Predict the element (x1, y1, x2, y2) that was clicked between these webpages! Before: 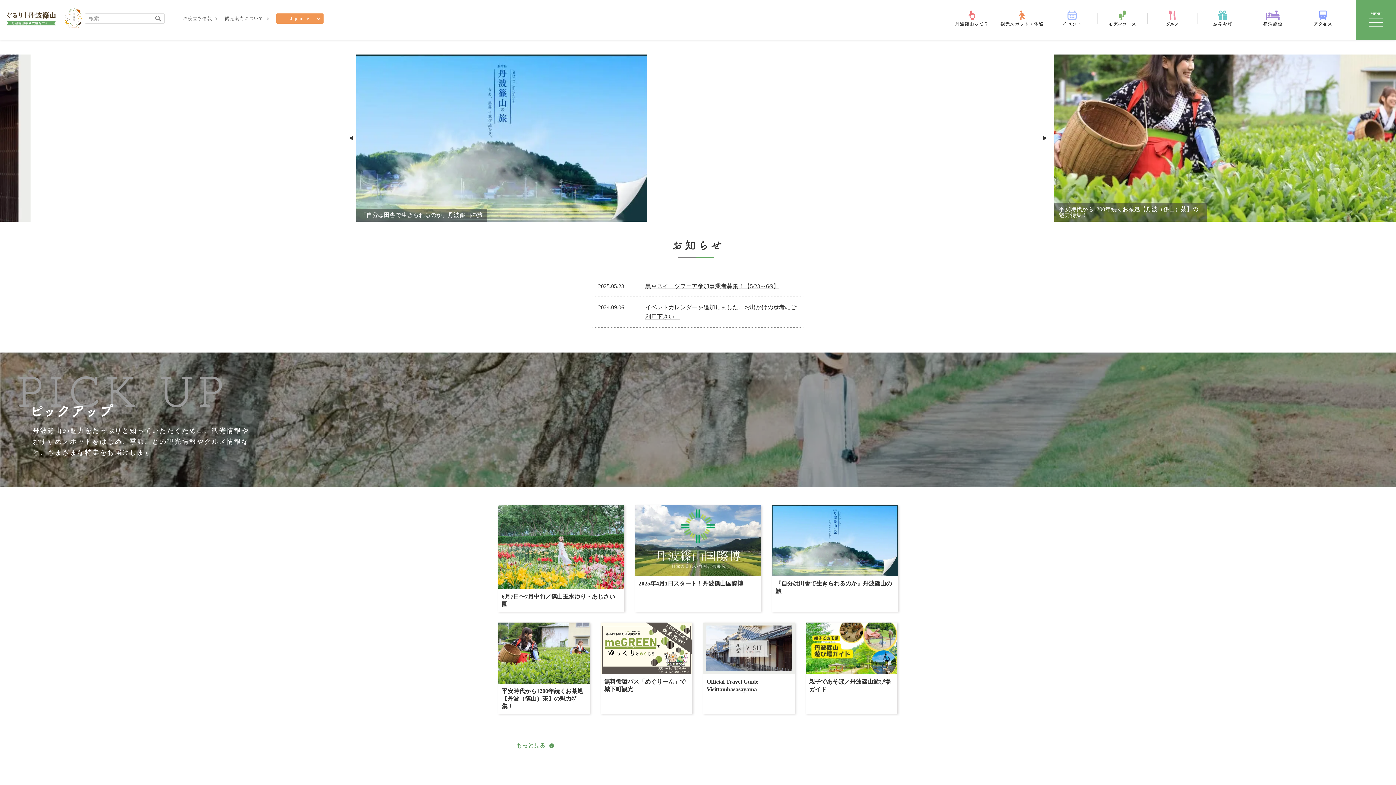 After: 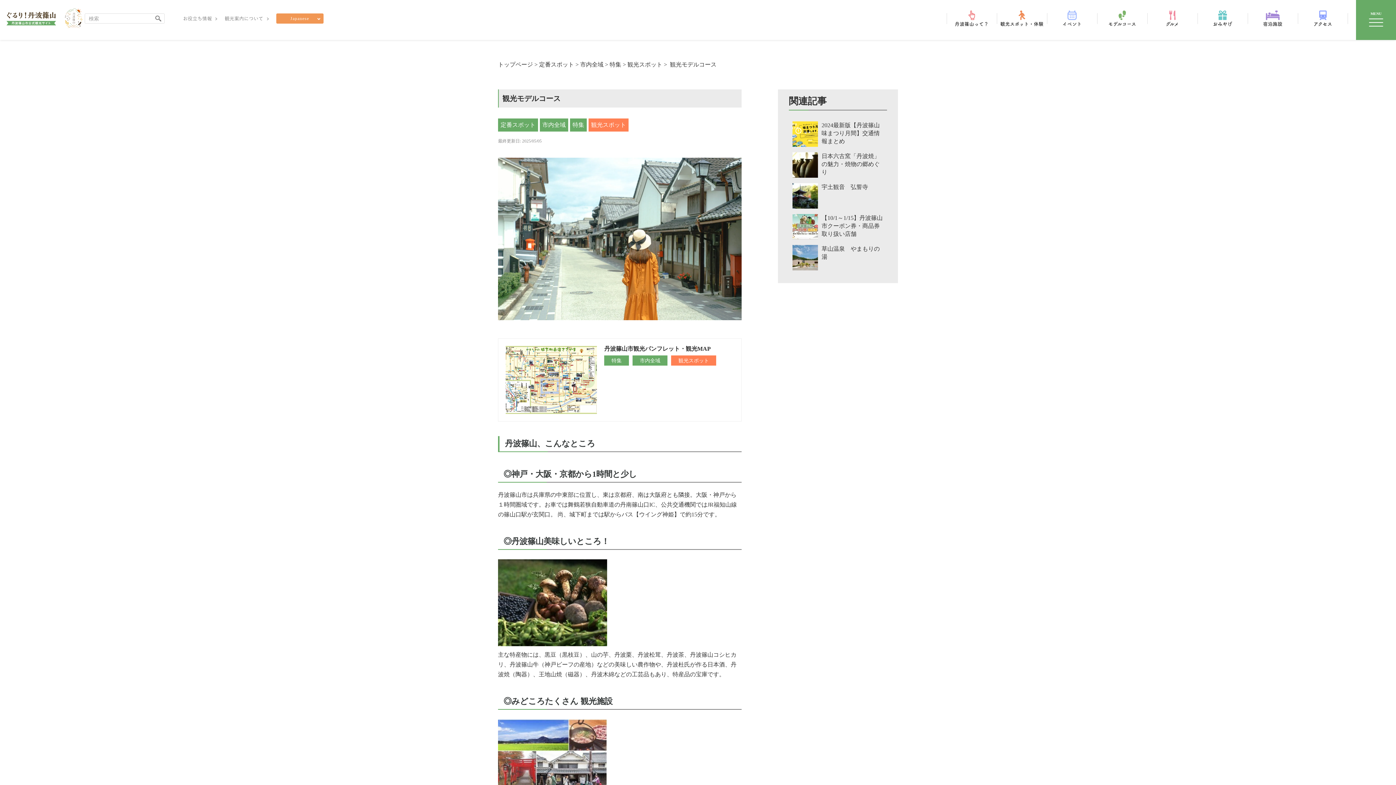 Action: bbox: (1097, 10, 1147, 26) label: モデルコース